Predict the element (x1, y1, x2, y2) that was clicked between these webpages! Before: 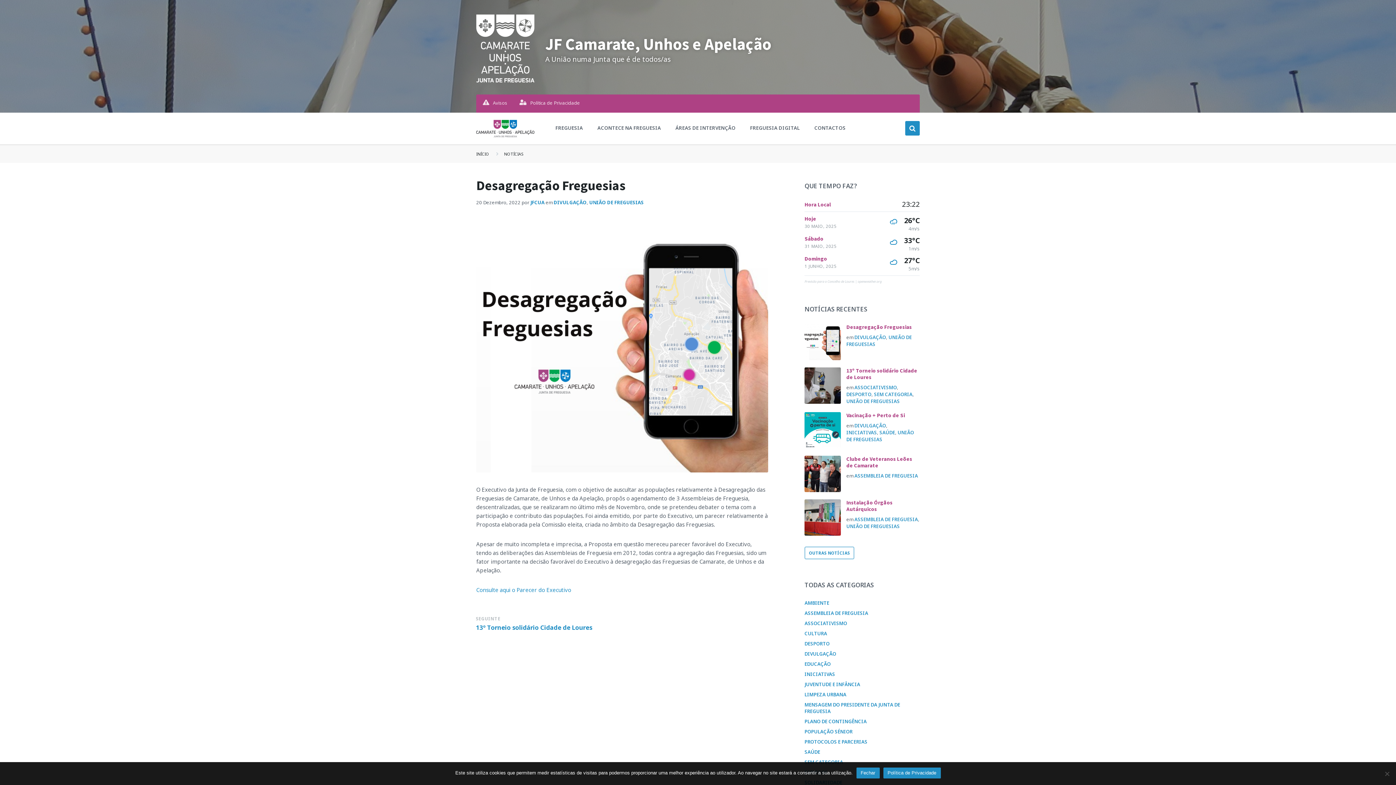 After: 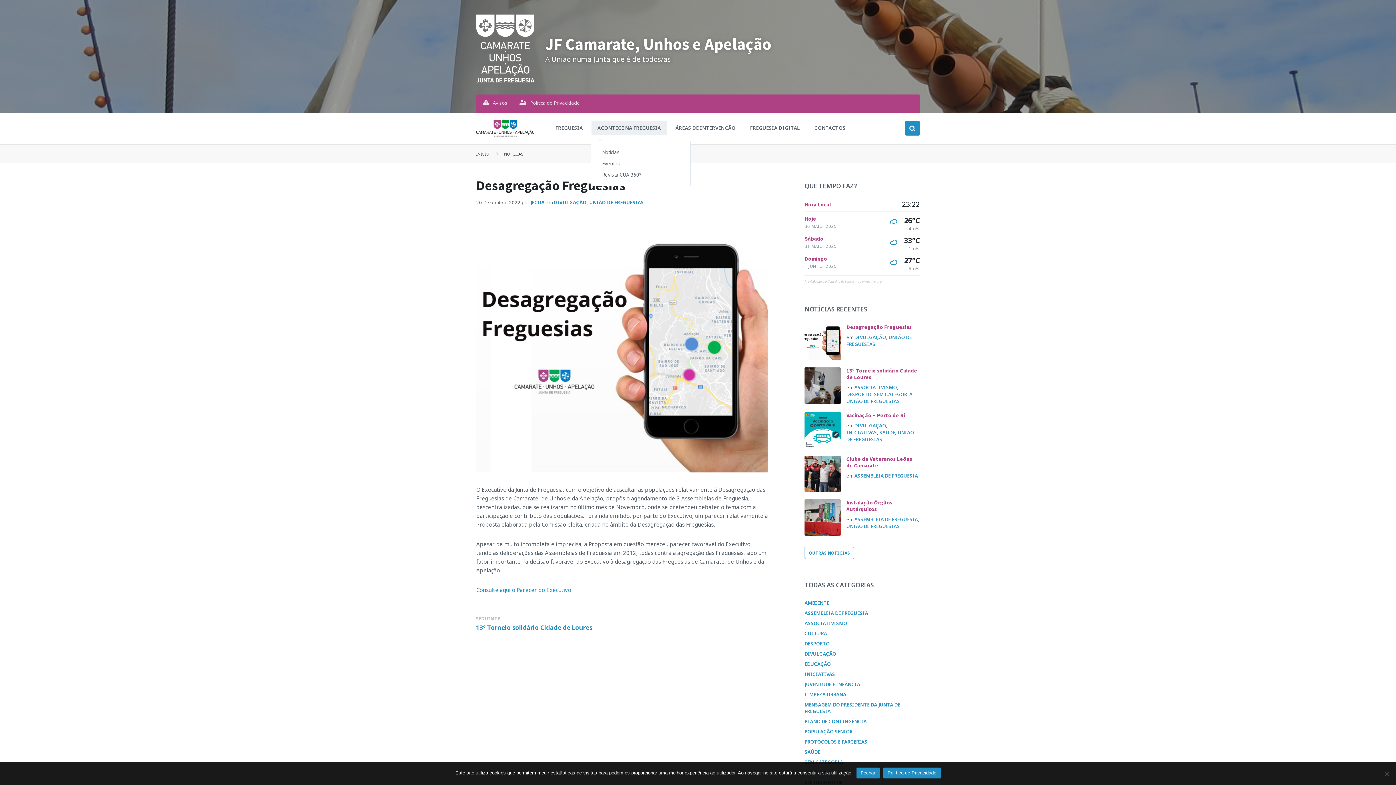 Action: bbox: (591, 120, 666, 135) label: ACONTECE NA FREGUESIA